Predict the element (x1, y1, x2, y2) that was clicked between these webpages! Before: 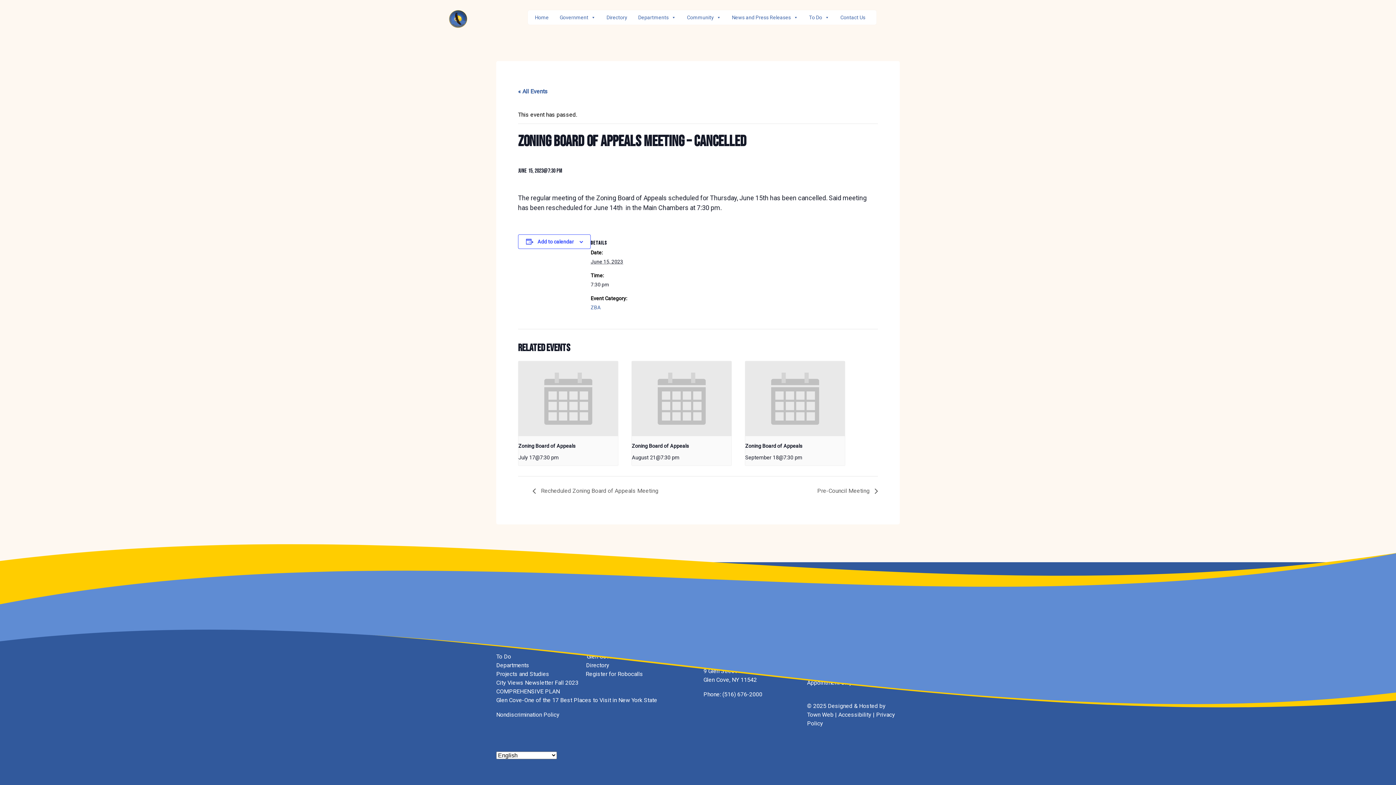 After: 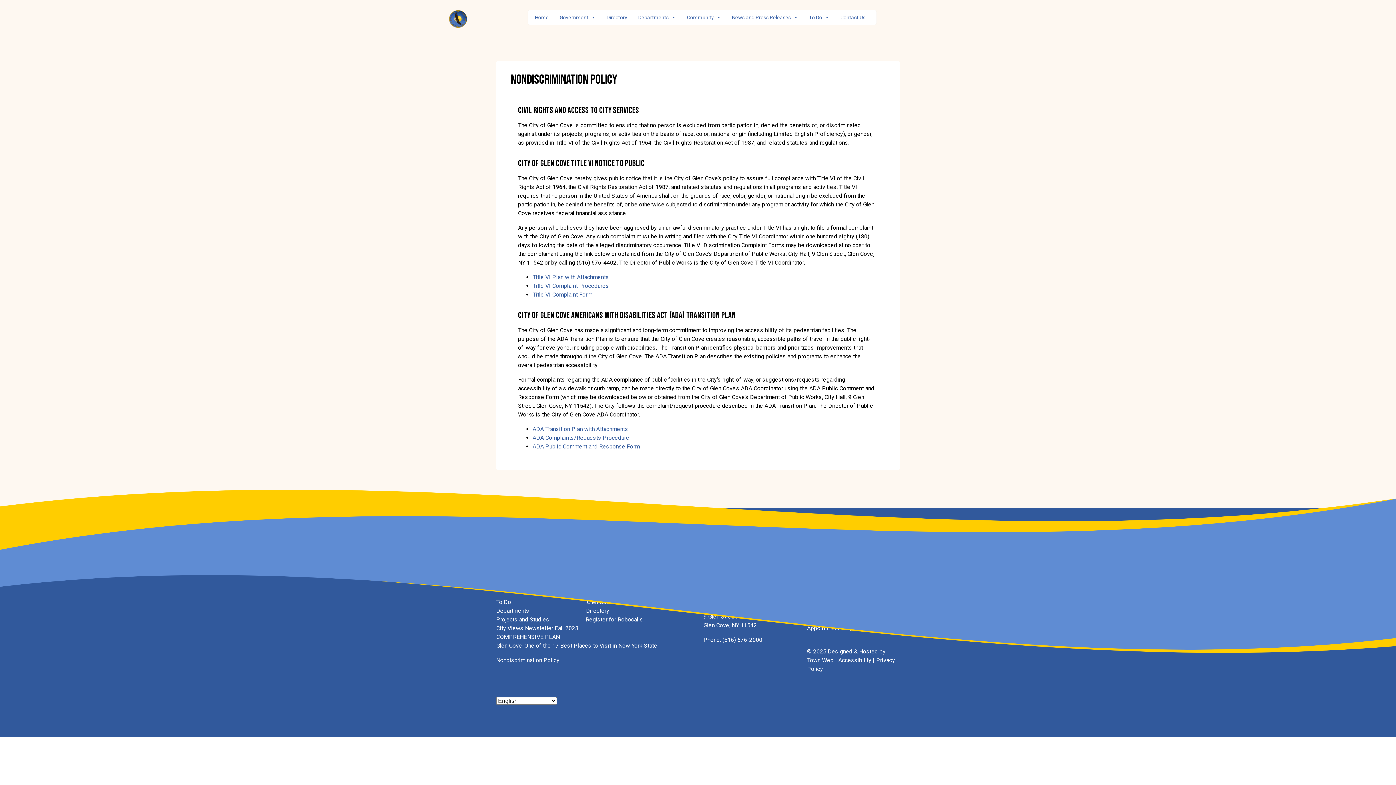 Action: label: Nondiscrimination Policy bbox: (496, 711, 559, 718)